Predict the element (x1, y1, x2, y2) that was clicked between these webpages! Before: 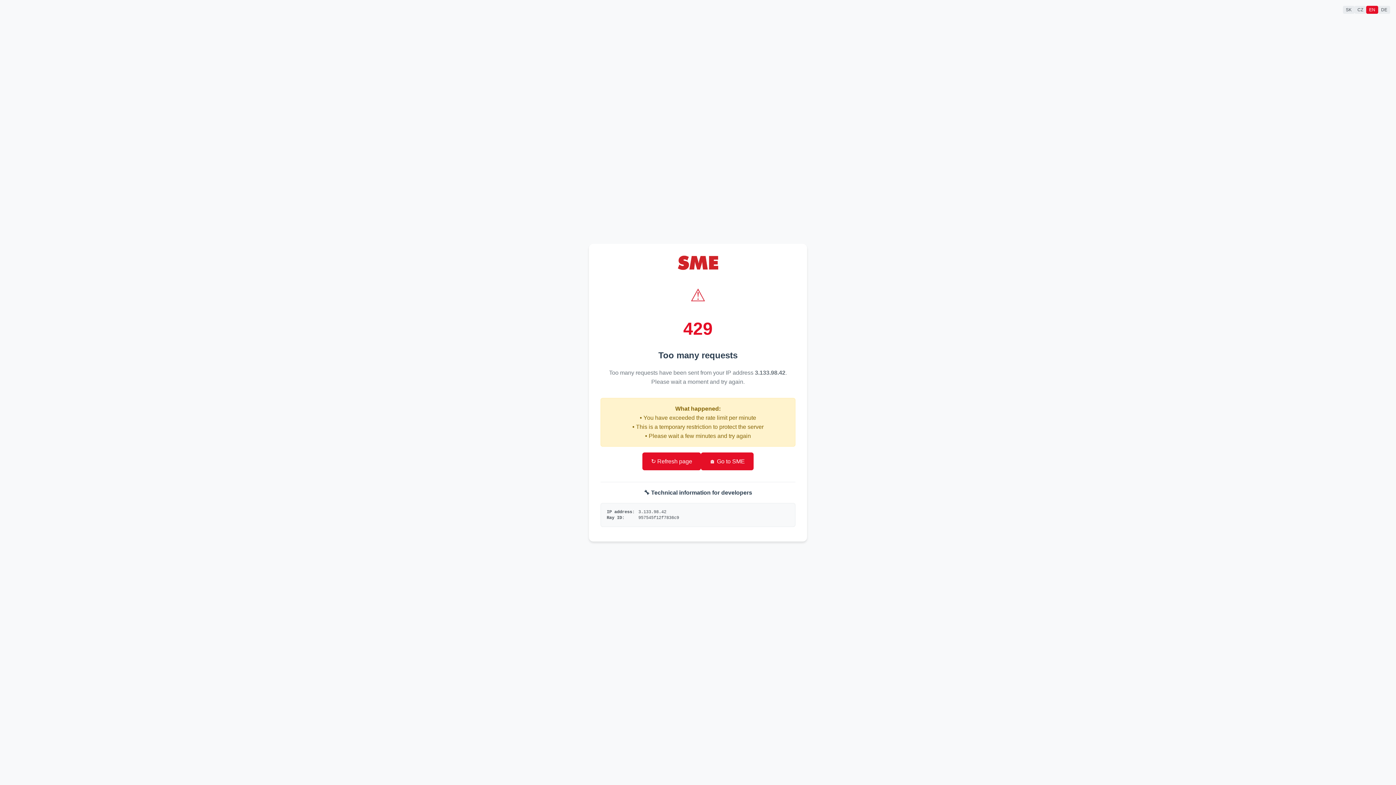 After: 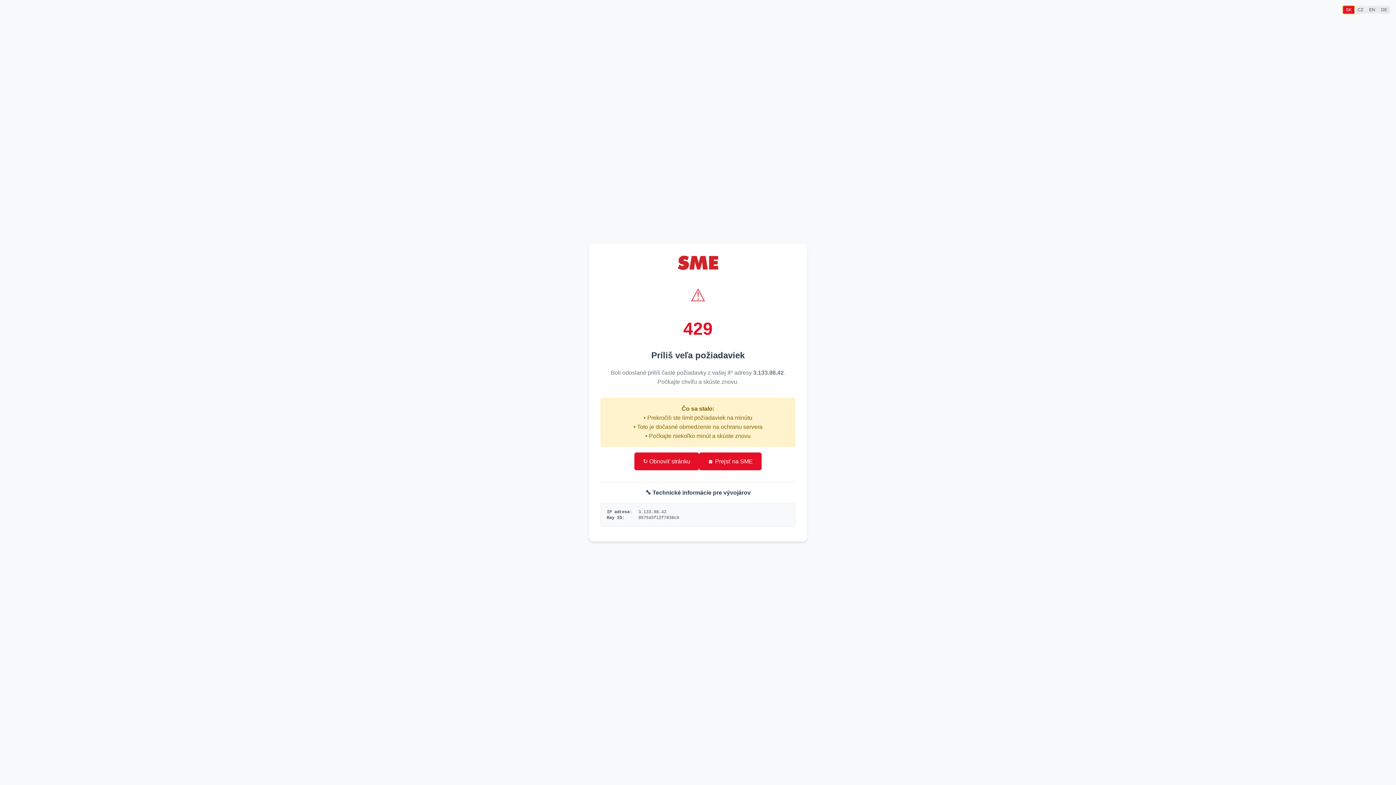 Action: bbox: (1343, 5, 1354, 13) label: SK